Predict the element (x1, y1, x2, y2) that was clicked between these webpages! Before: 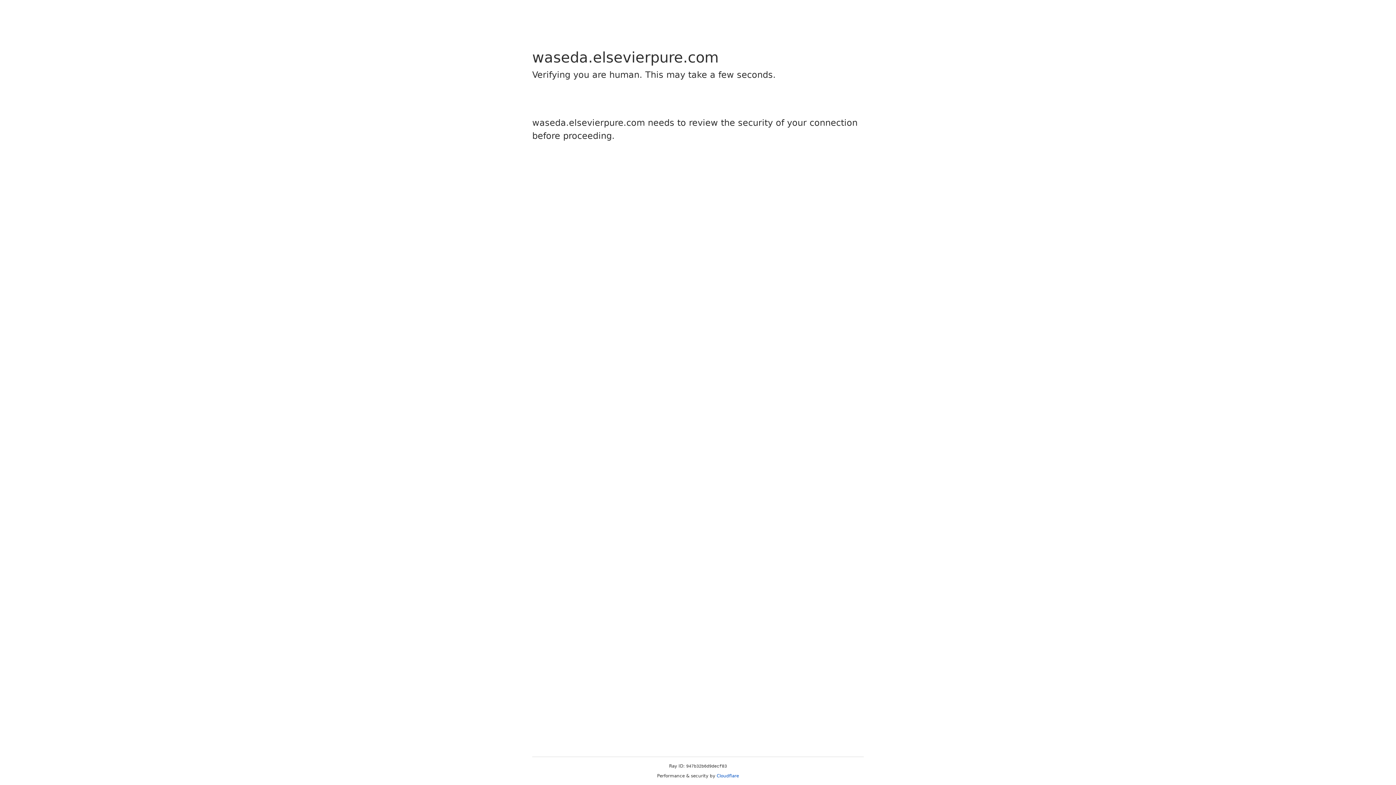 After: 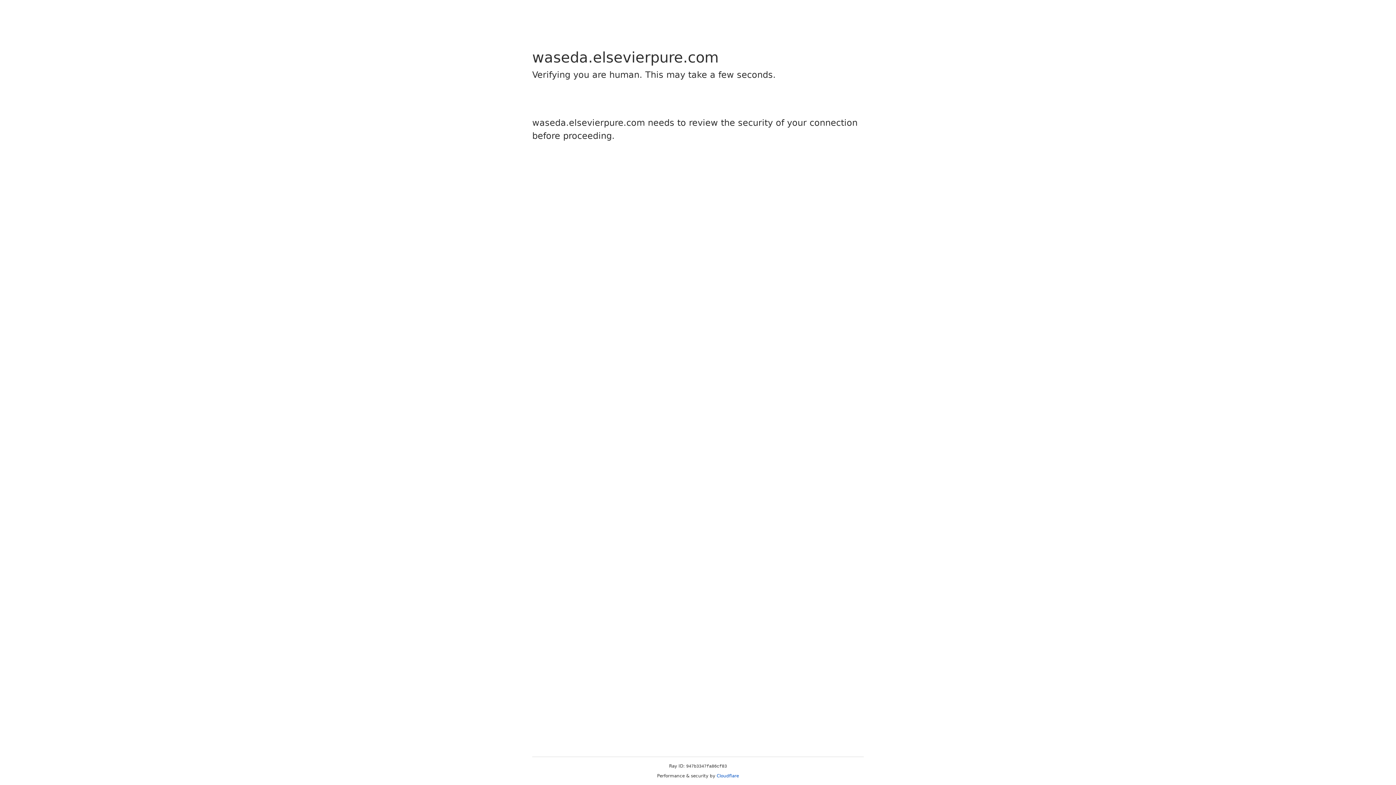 Action: bbox: (716, 773, 739, 778) label: Cloudflare